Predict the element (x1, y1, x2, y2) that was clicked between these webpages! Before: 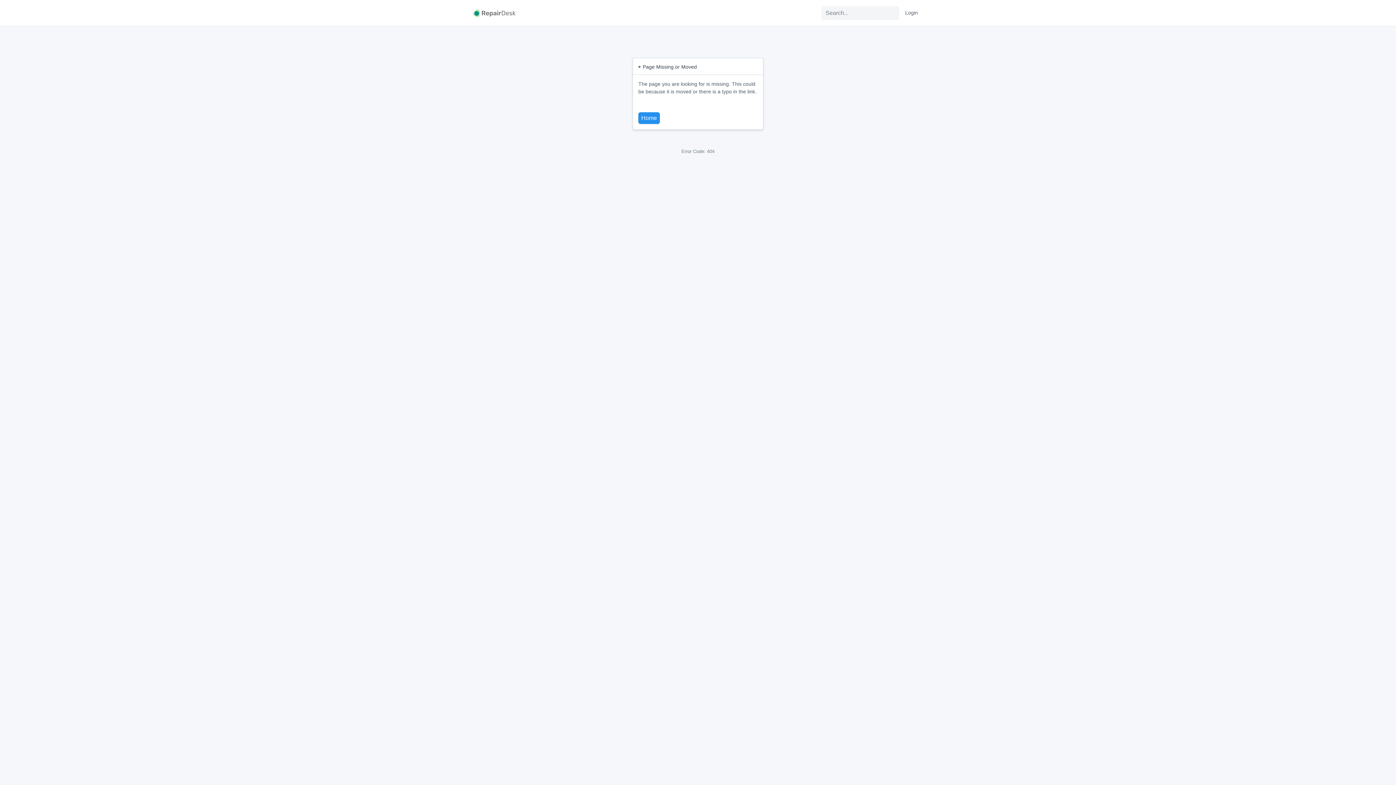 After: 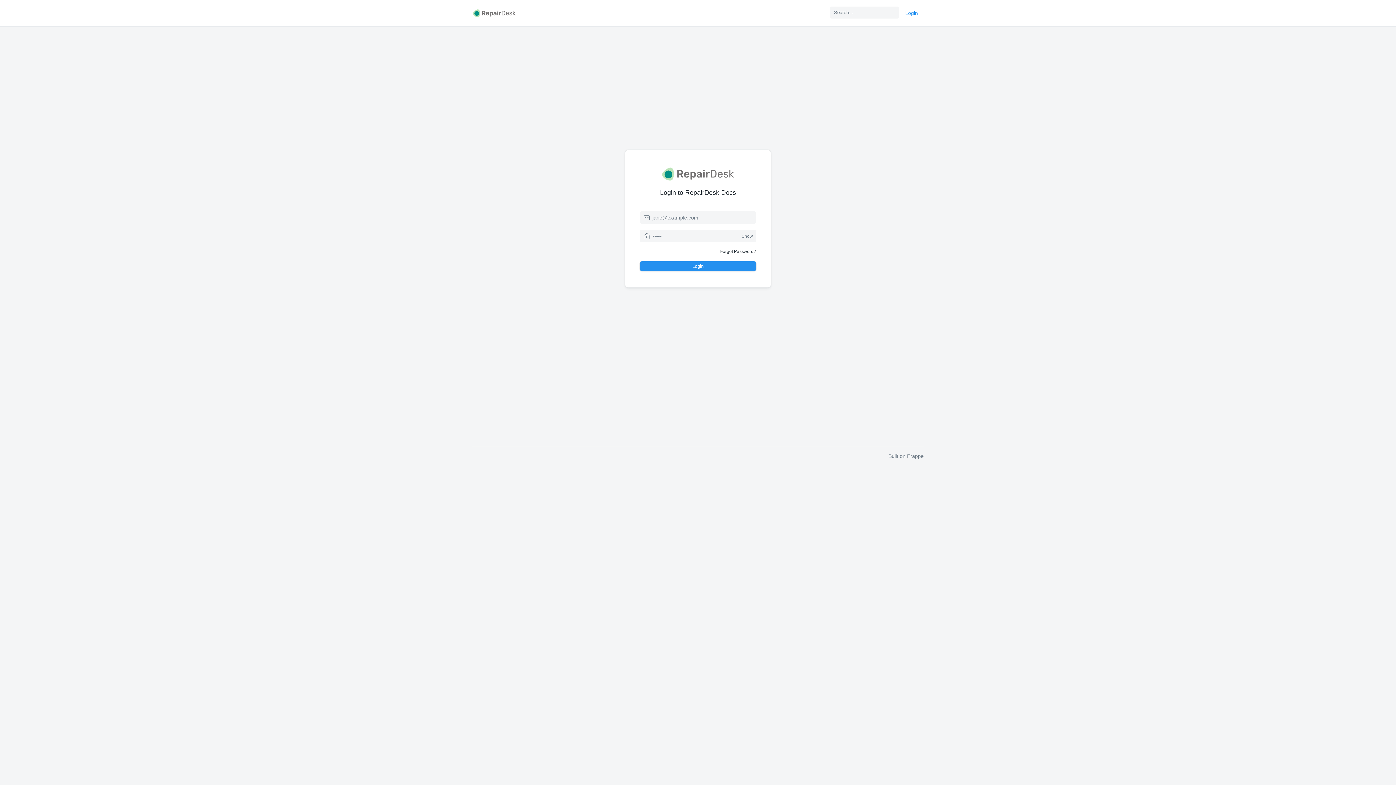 Action: label: Login bbox: (899, 6, 924, 19)